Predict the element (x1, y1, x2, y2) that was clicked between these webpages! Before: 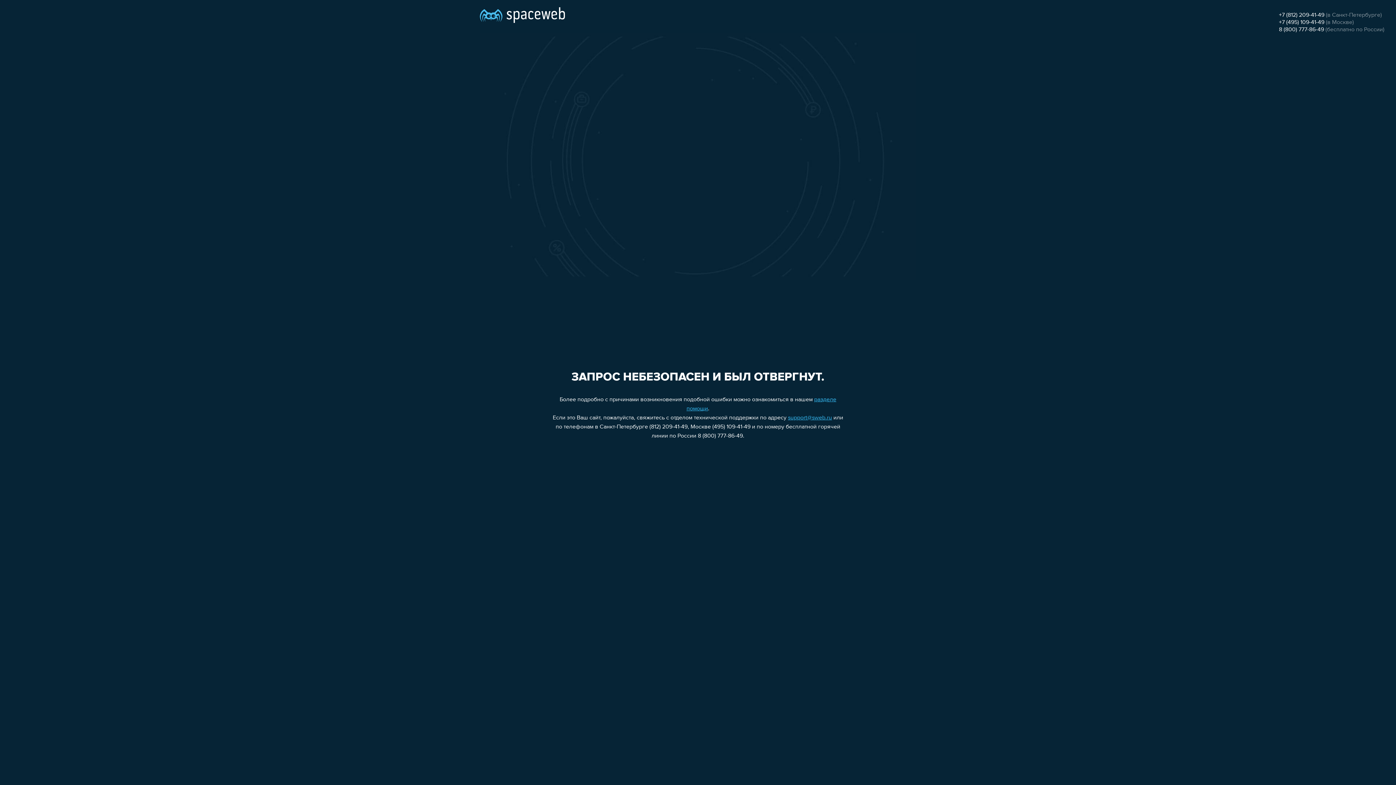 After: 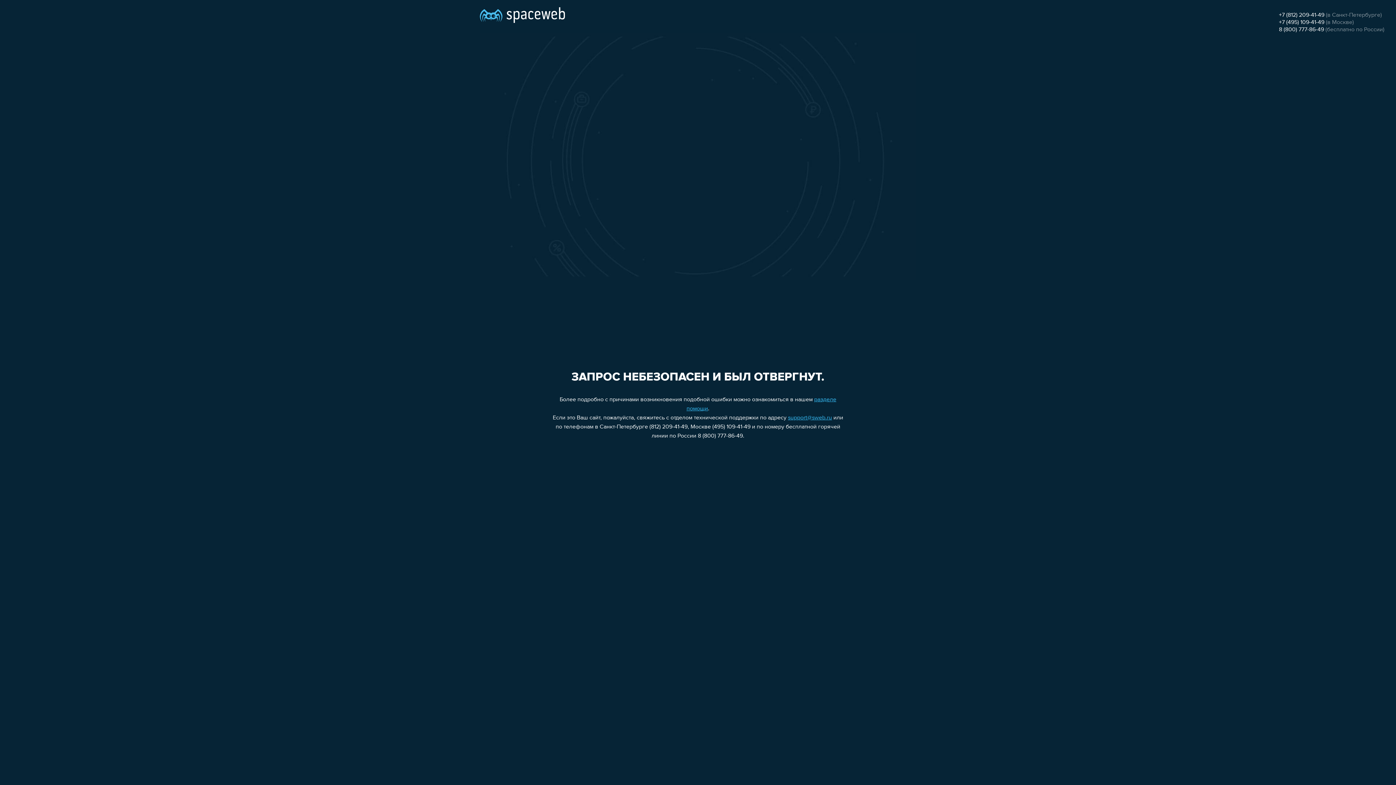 Action: label: +7 (812) 209-41-49 bbox: (1279, 12, 1324, 18)